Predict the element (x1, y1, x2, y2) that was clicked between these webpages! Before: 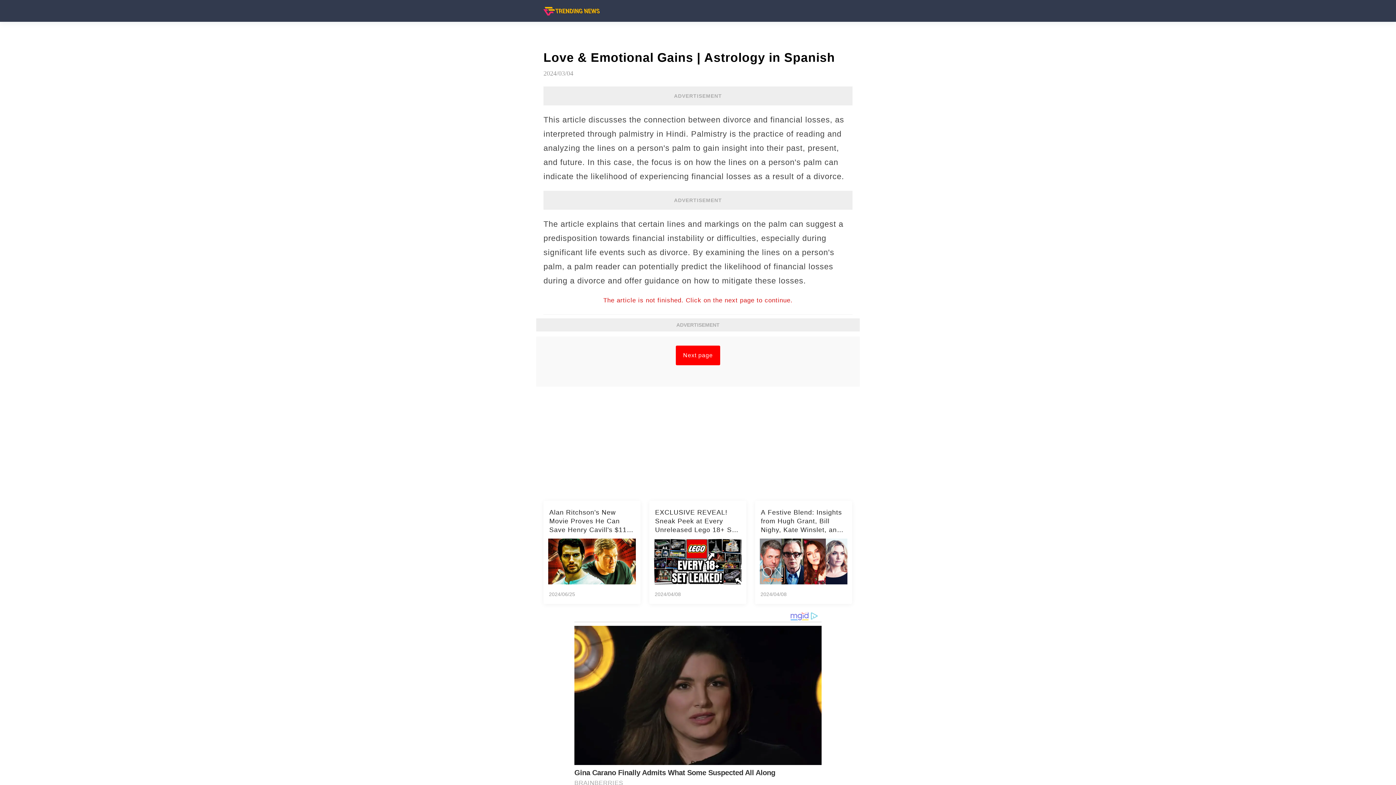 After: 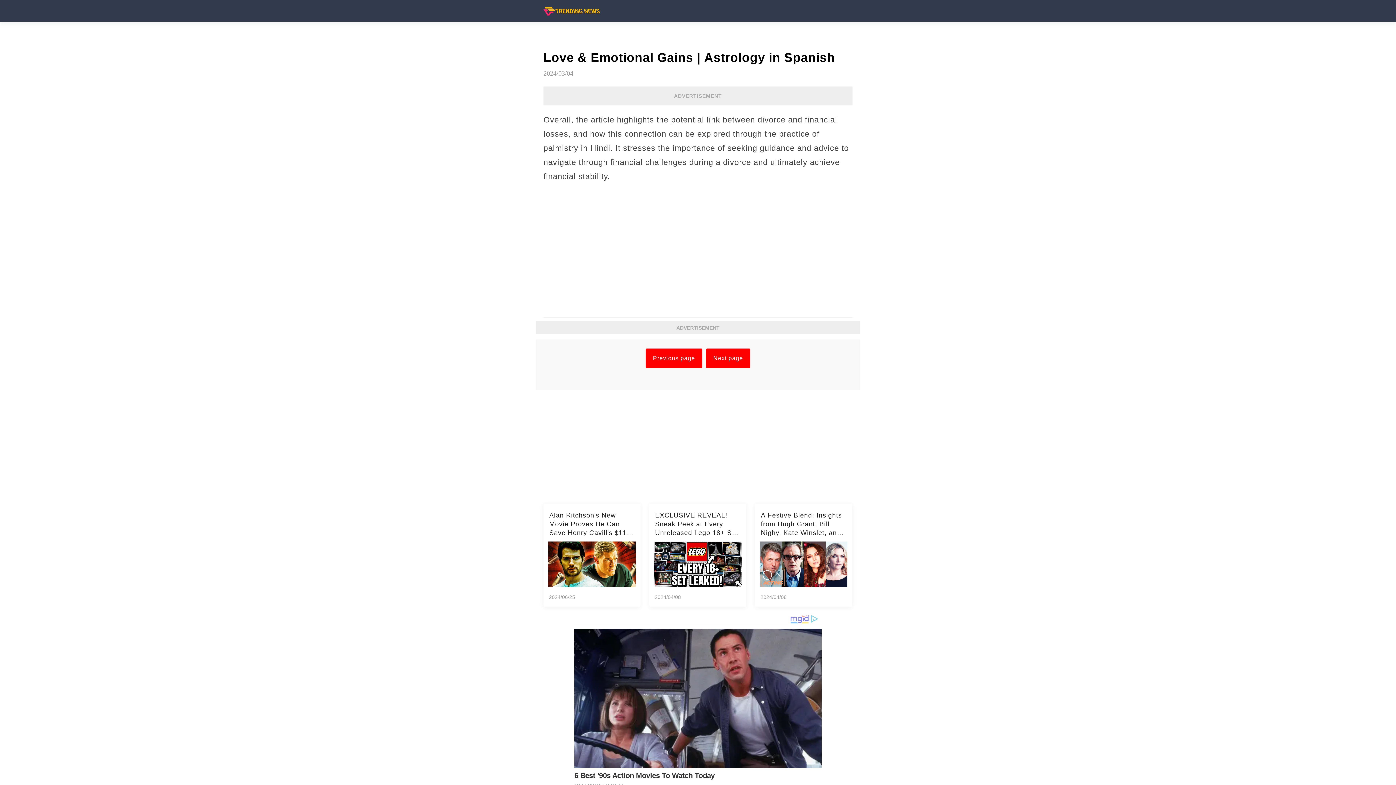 Action: label: Next page bbox: (676, 345, 720, 365)